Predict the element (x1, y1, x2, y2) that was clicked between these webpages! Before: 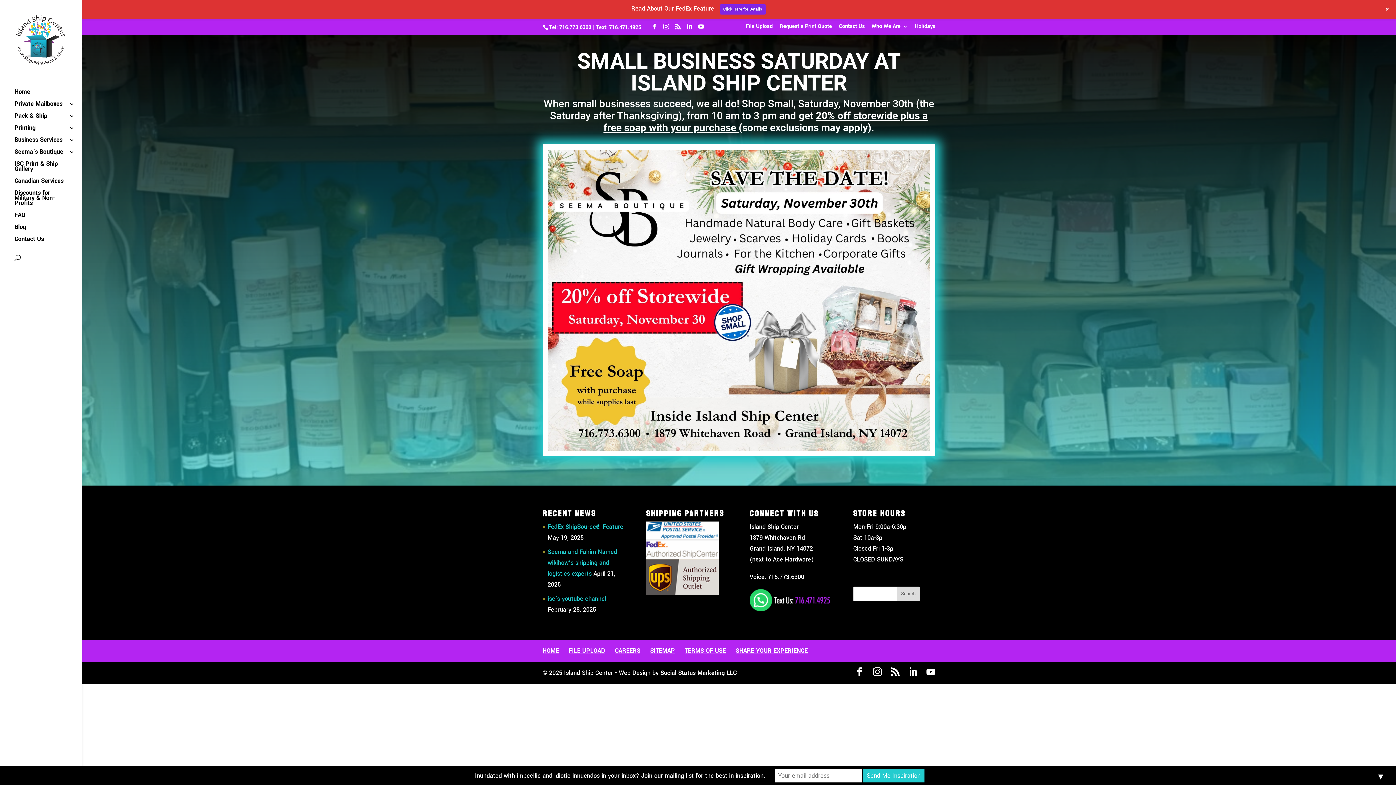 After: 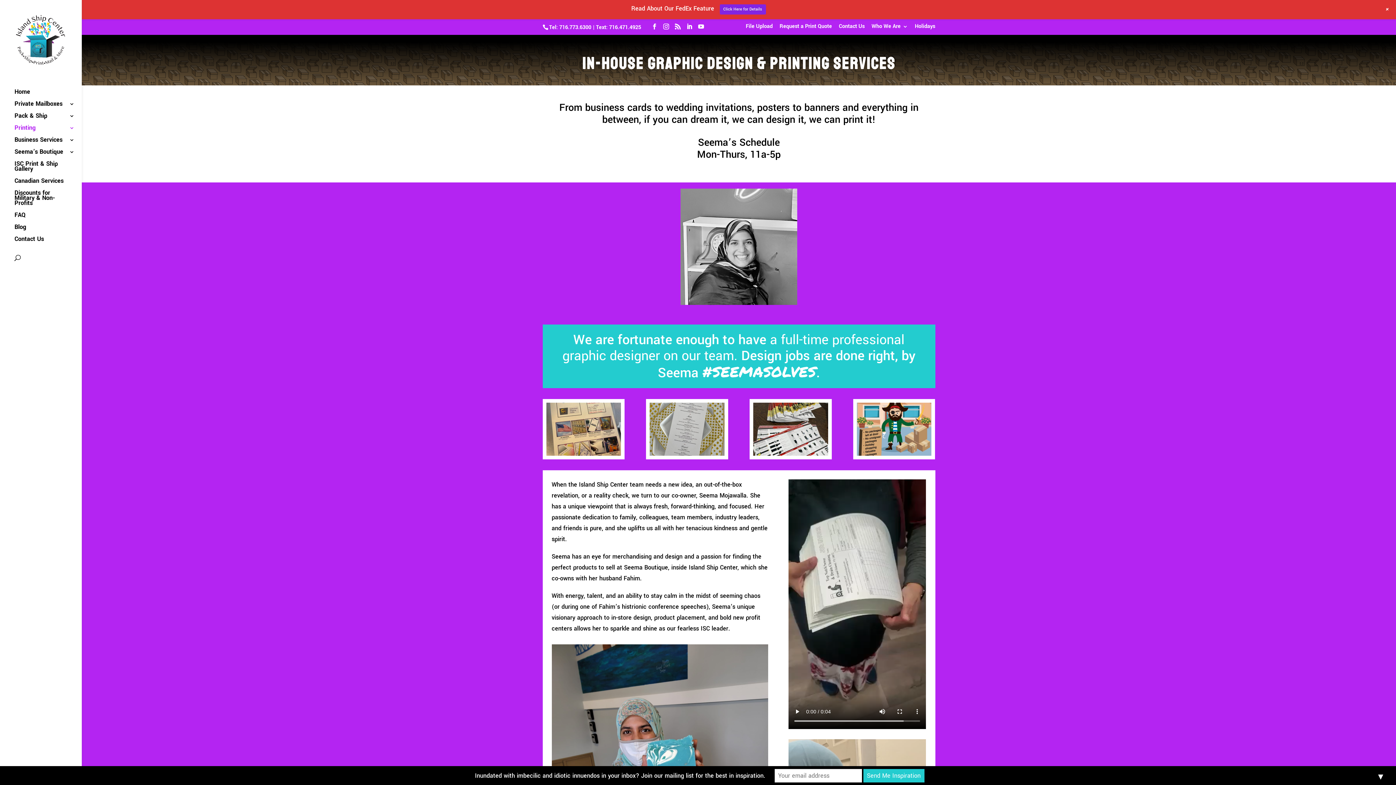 Action: label: Printing bbox: (14, 125, 81, 137)